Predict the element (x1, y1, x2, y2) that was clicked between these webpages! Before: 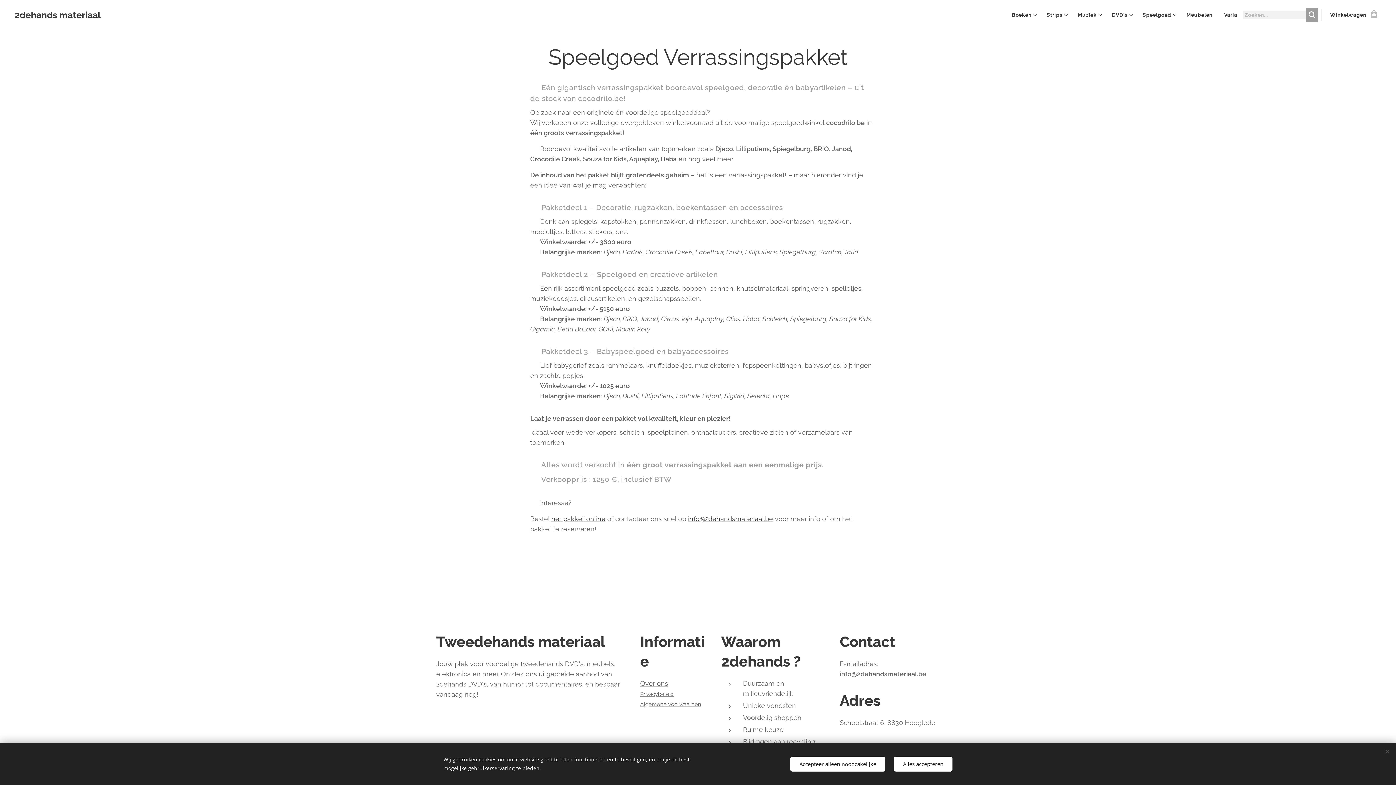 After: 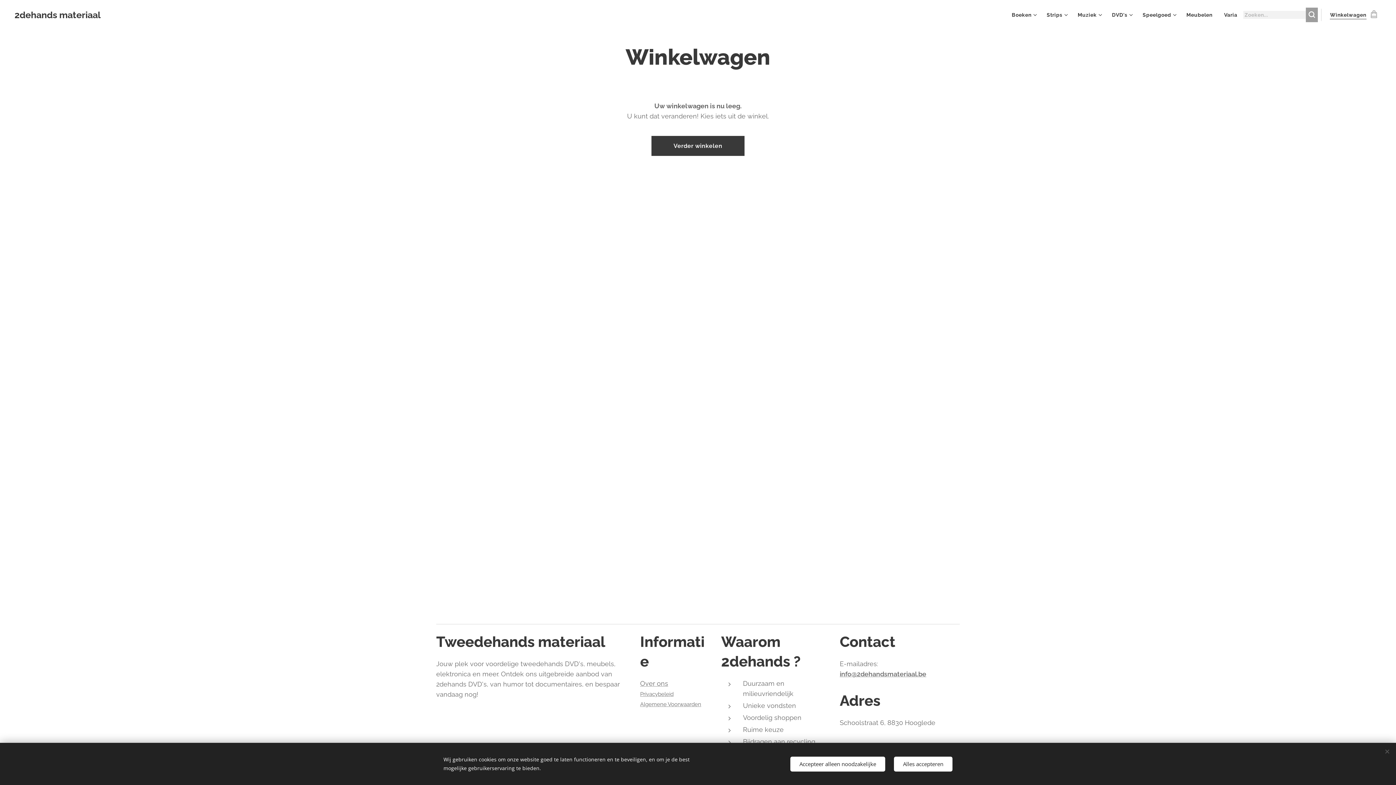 Action: label: Winkelwagen
0 bbox: (1321, 5, 1381, 24)